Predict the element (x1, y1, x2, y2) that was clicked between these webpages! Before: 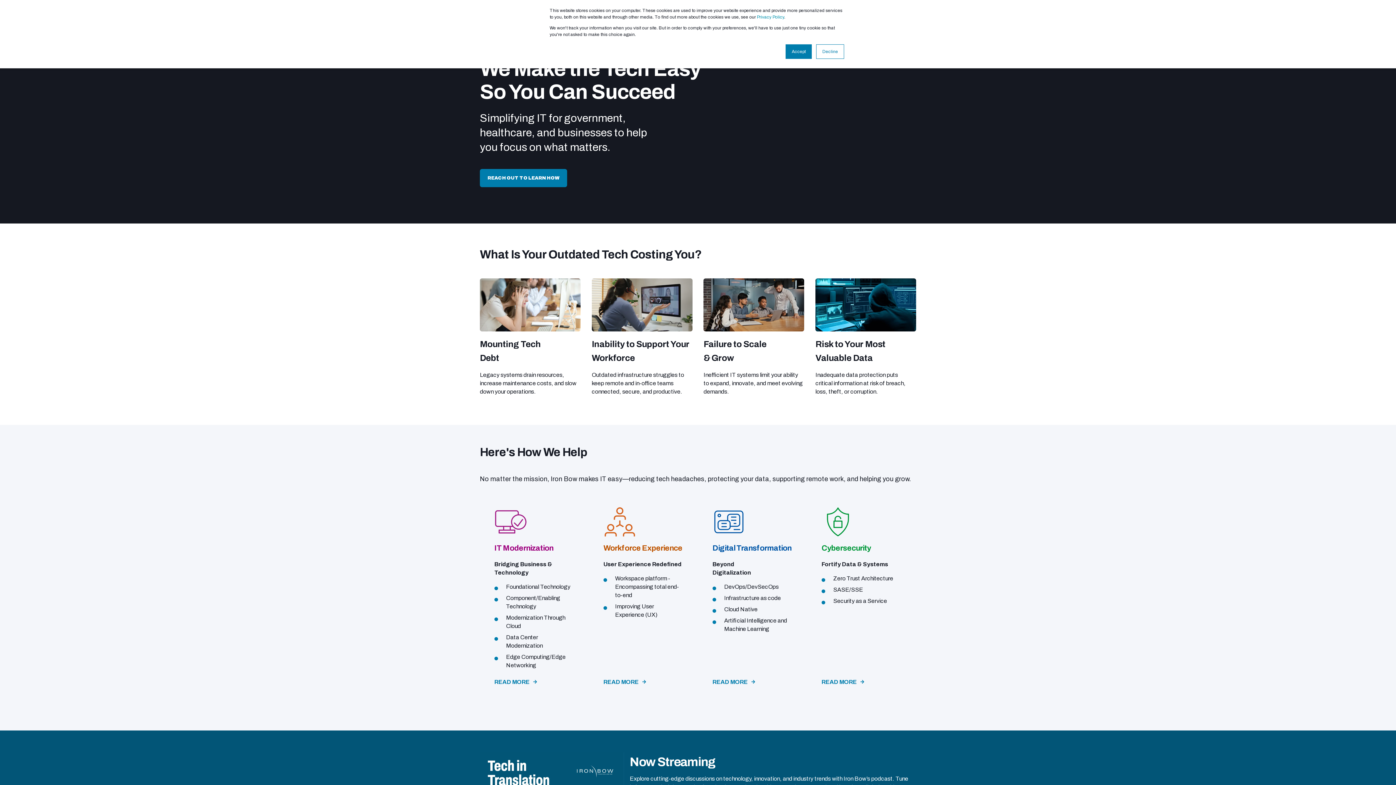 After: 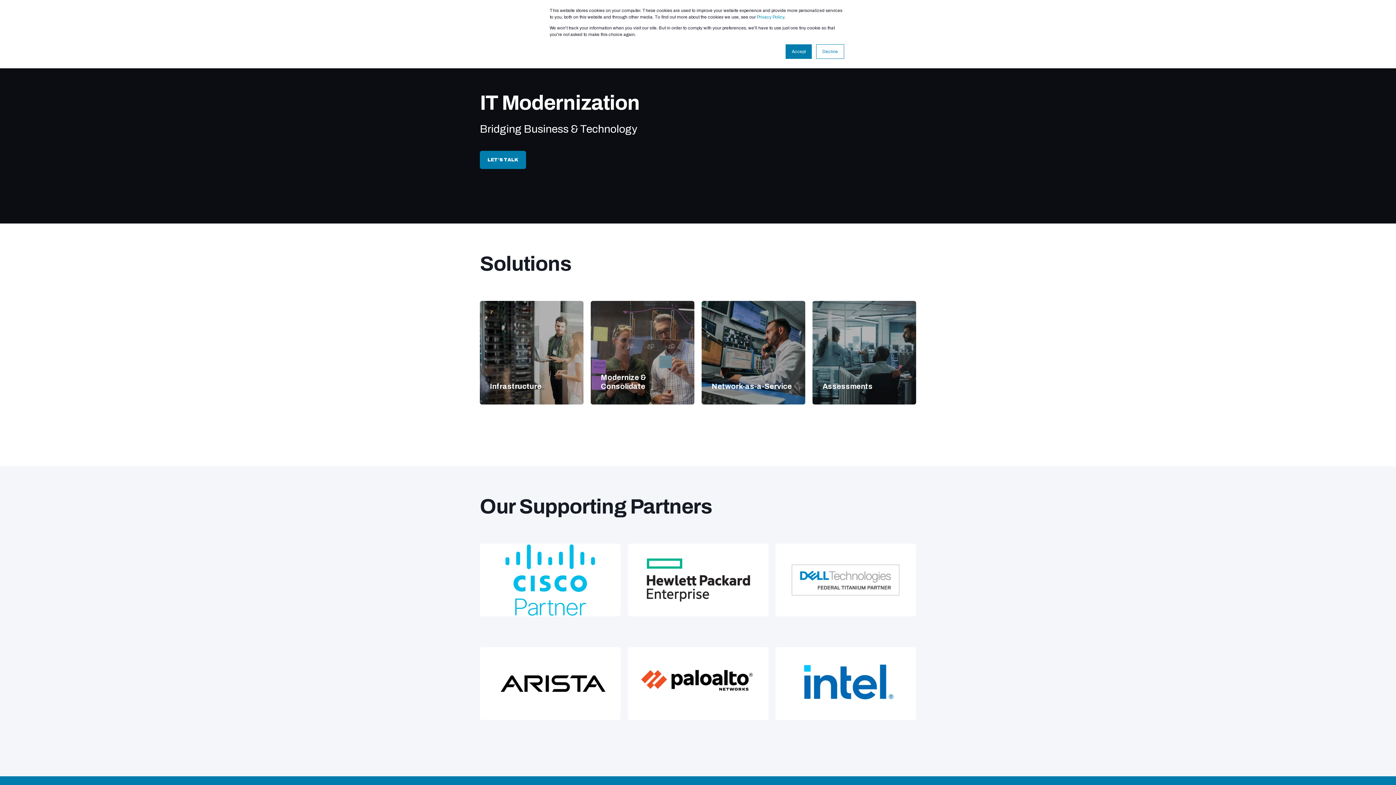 Action: bbox: (494, 679, 537, 685) label: READ MORE